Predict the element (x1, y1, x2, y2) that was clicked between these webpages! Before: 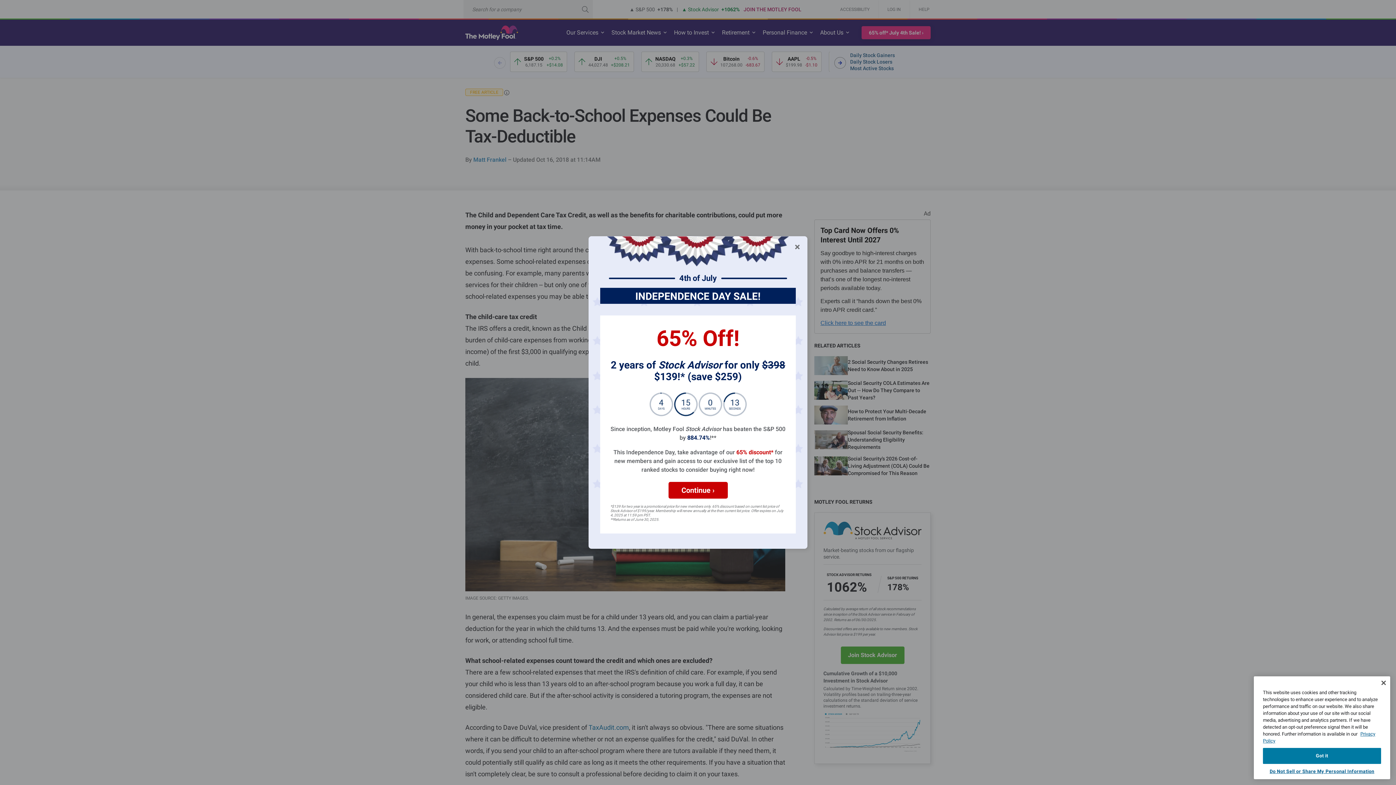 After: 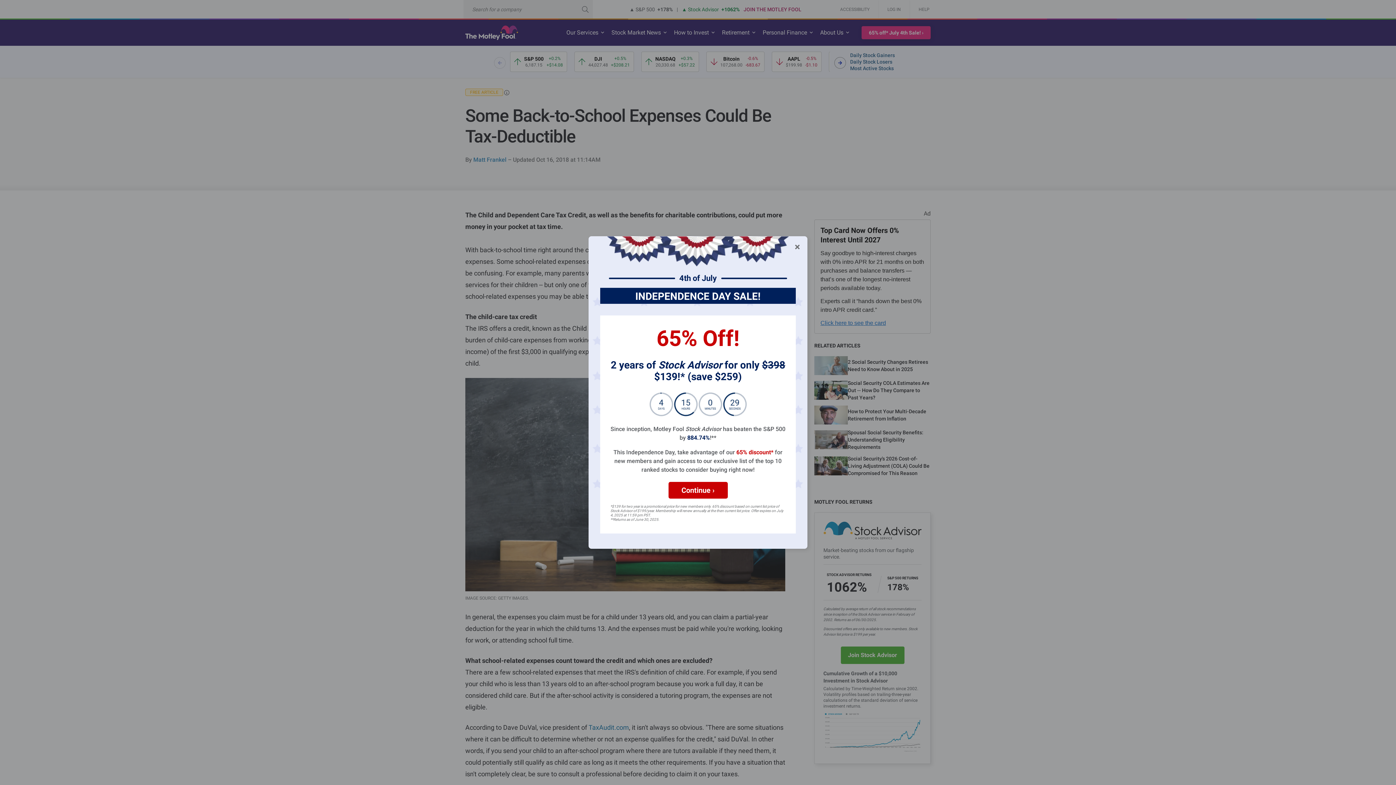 Action: bbox: (1263, 748, 1381, 764) label: Got it